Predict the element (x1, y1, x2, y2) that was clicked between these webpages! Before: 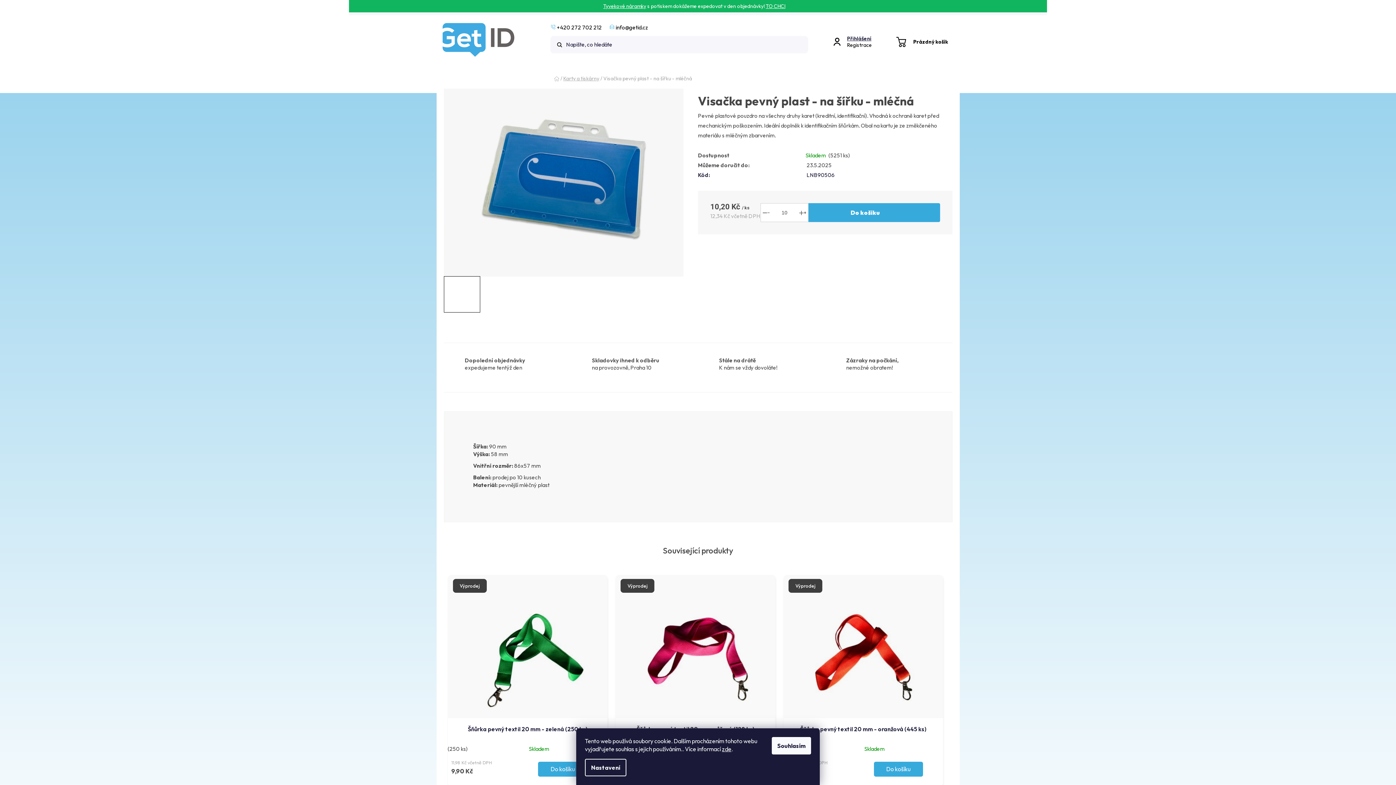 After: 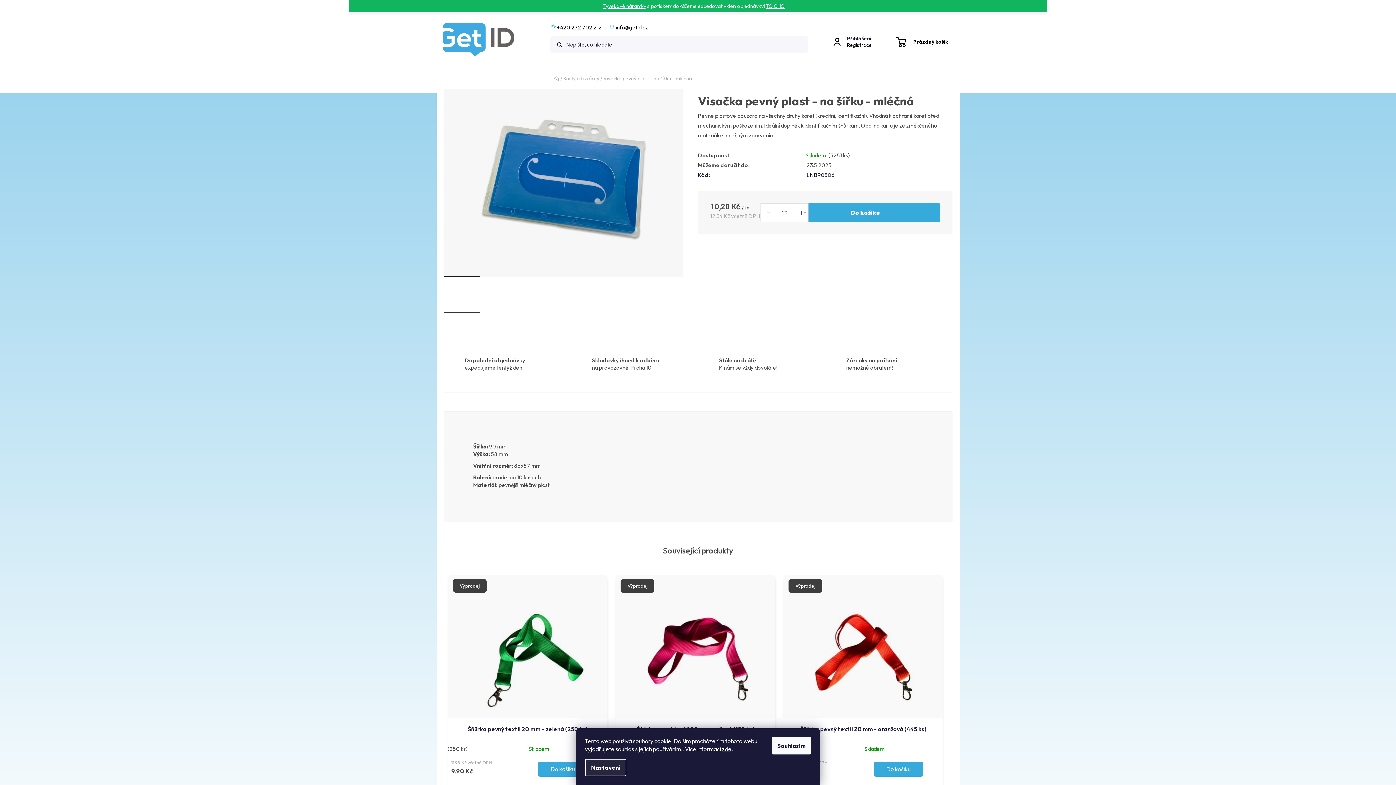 Action: bbox: (585, 759, 626, 776) label: Nastavení